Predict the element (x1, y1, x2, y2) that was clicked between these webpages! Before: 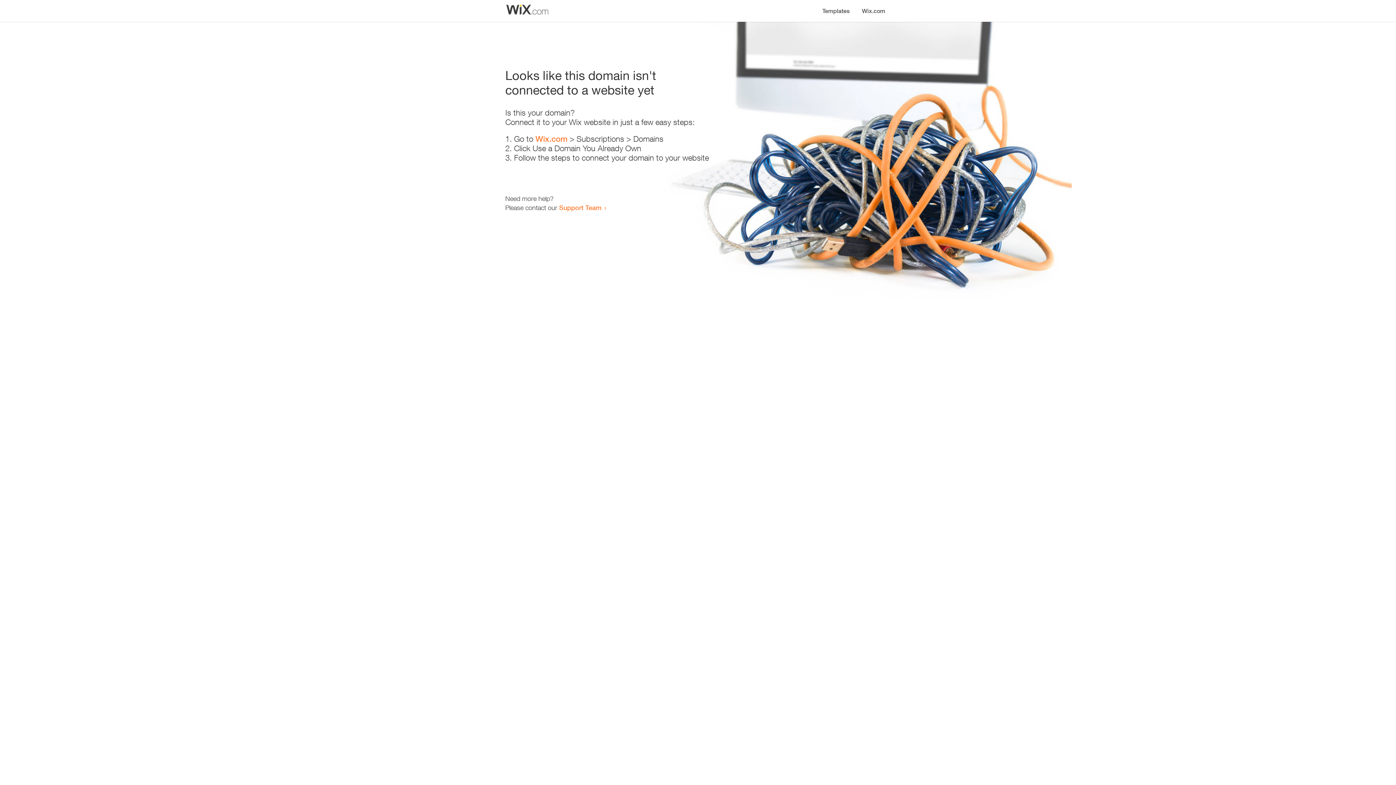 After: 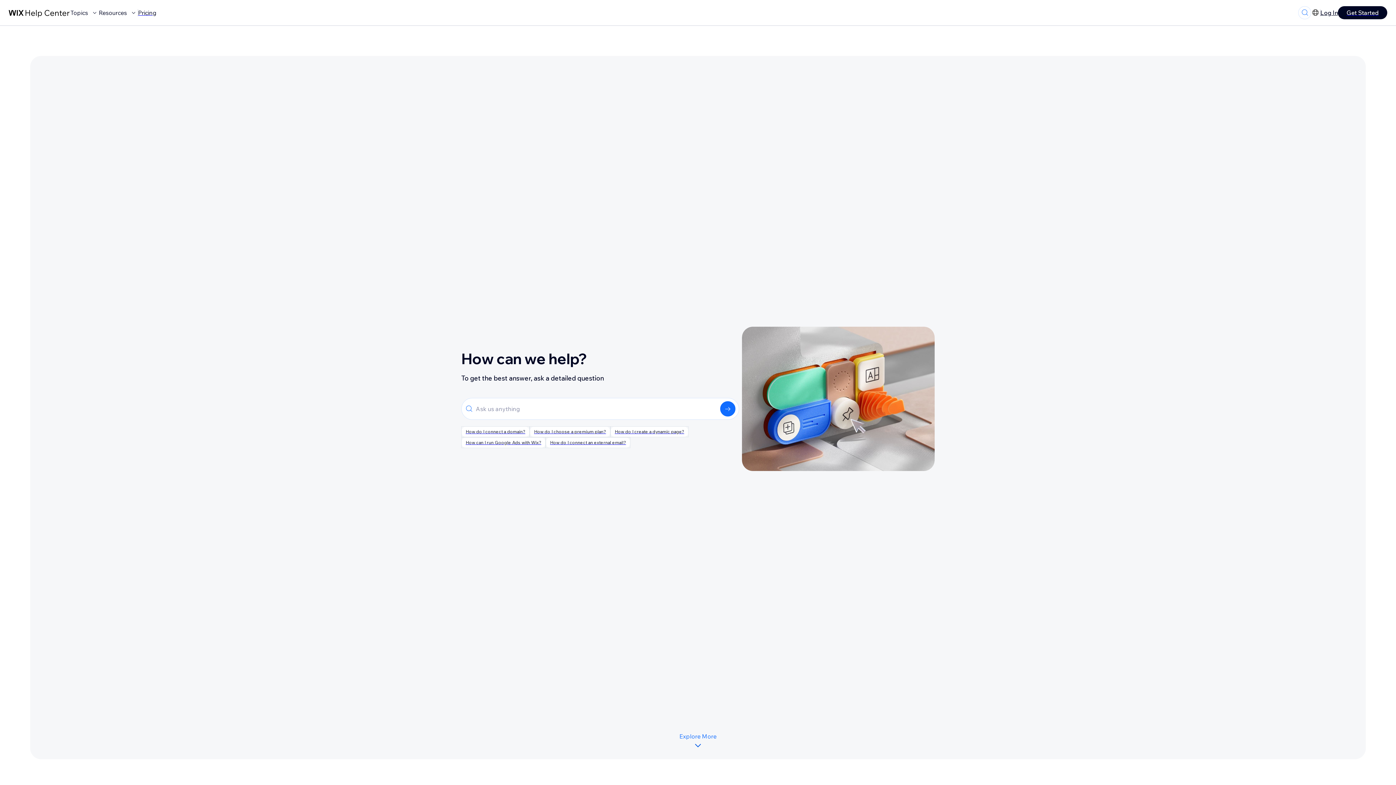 Action: bbox: (559, 203, 601, 211) label: Support Team